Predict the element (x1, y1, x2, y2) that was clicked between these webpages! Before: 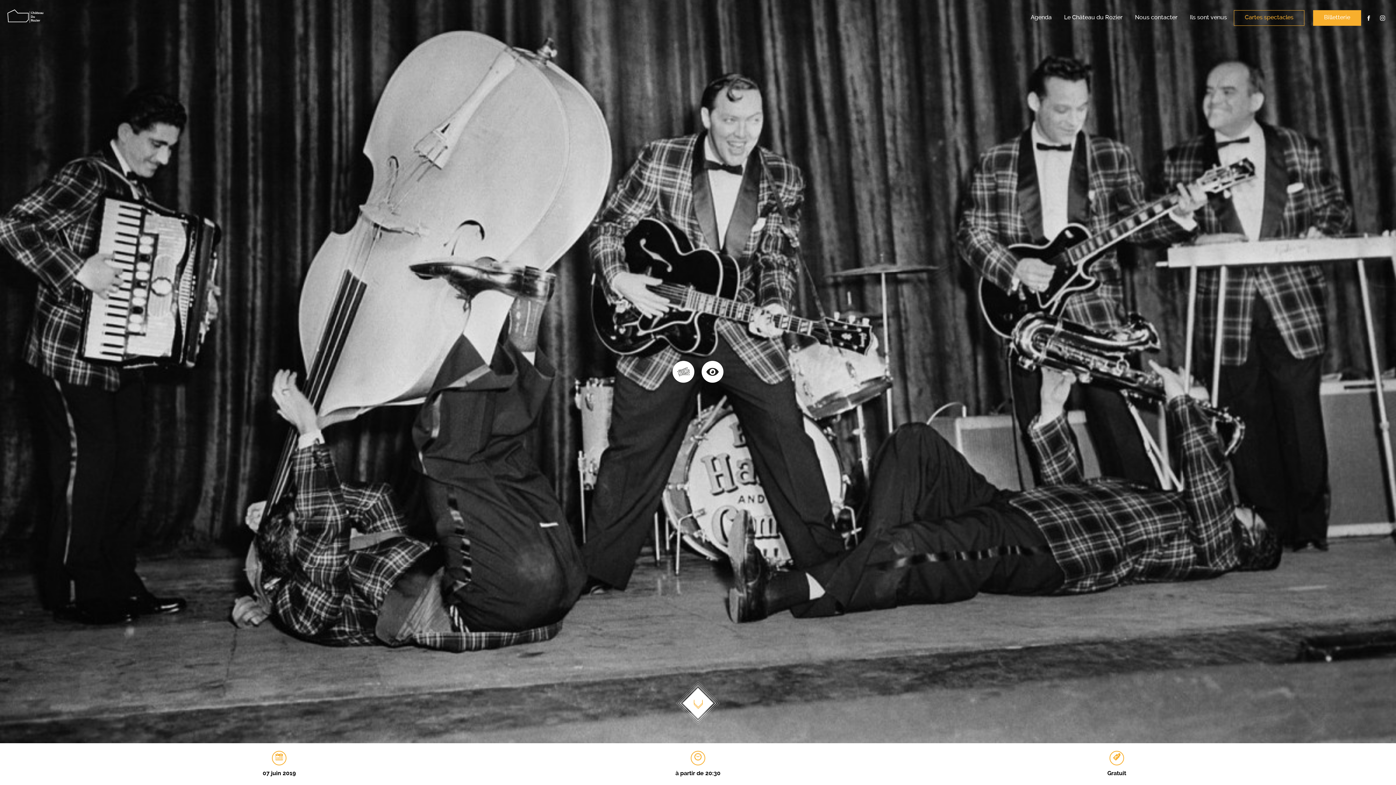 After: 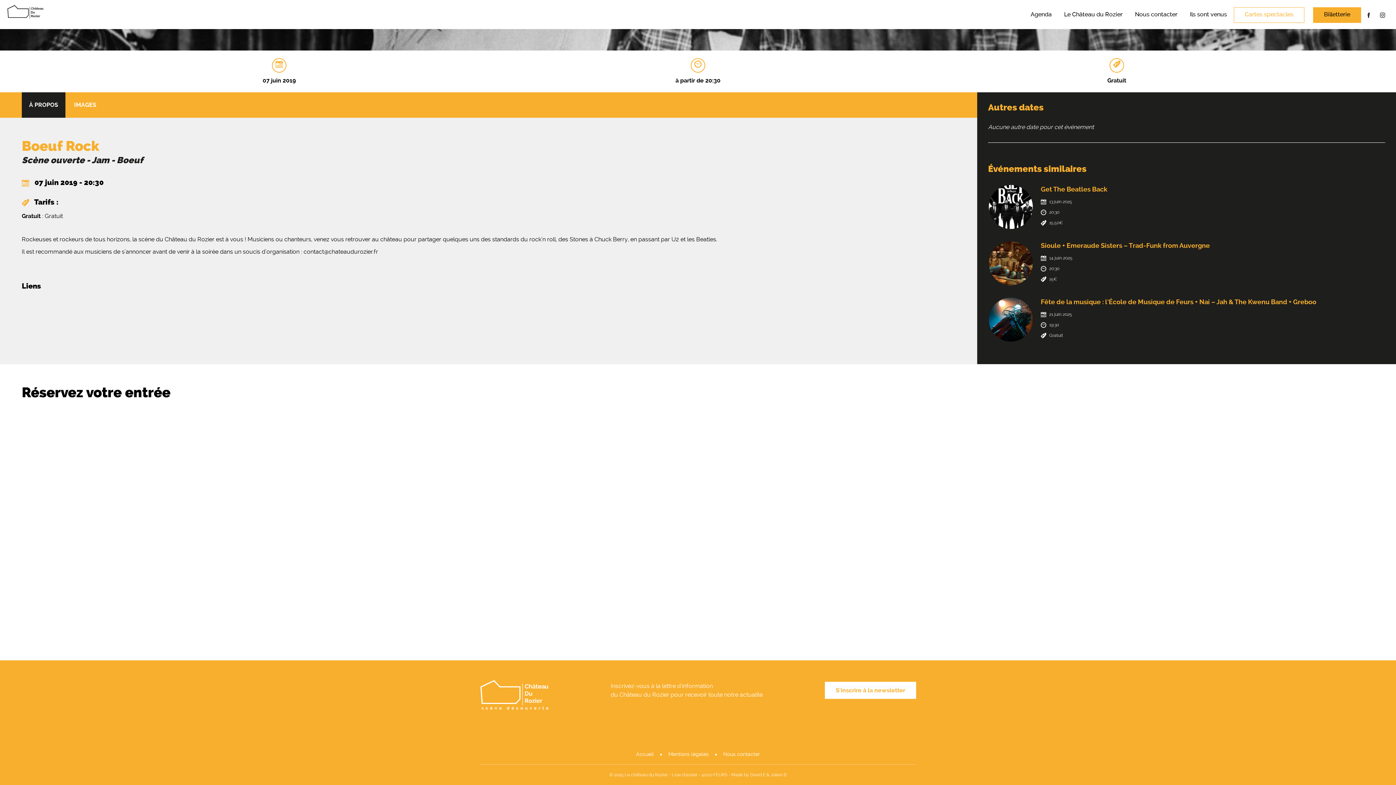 Action: bbox: (701, 360, 723, 382)